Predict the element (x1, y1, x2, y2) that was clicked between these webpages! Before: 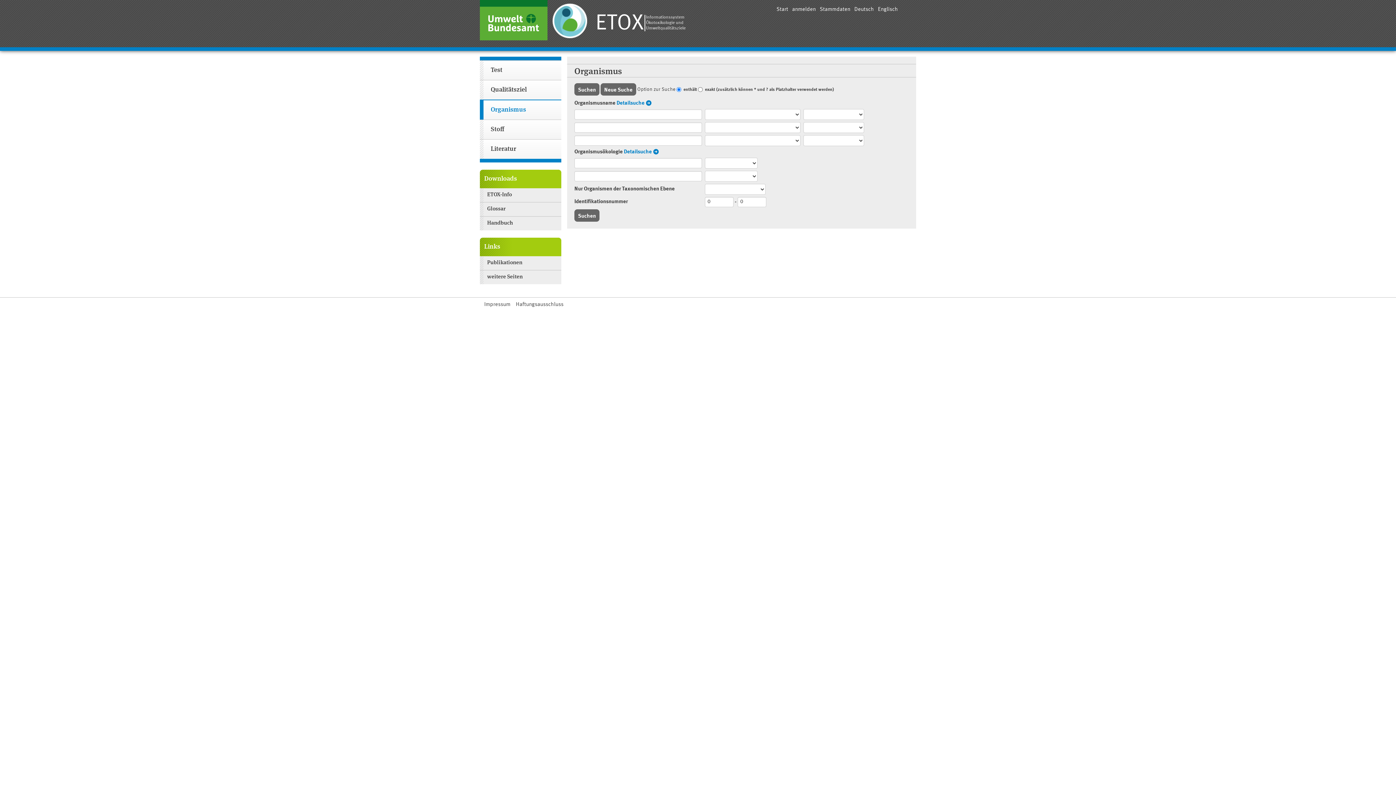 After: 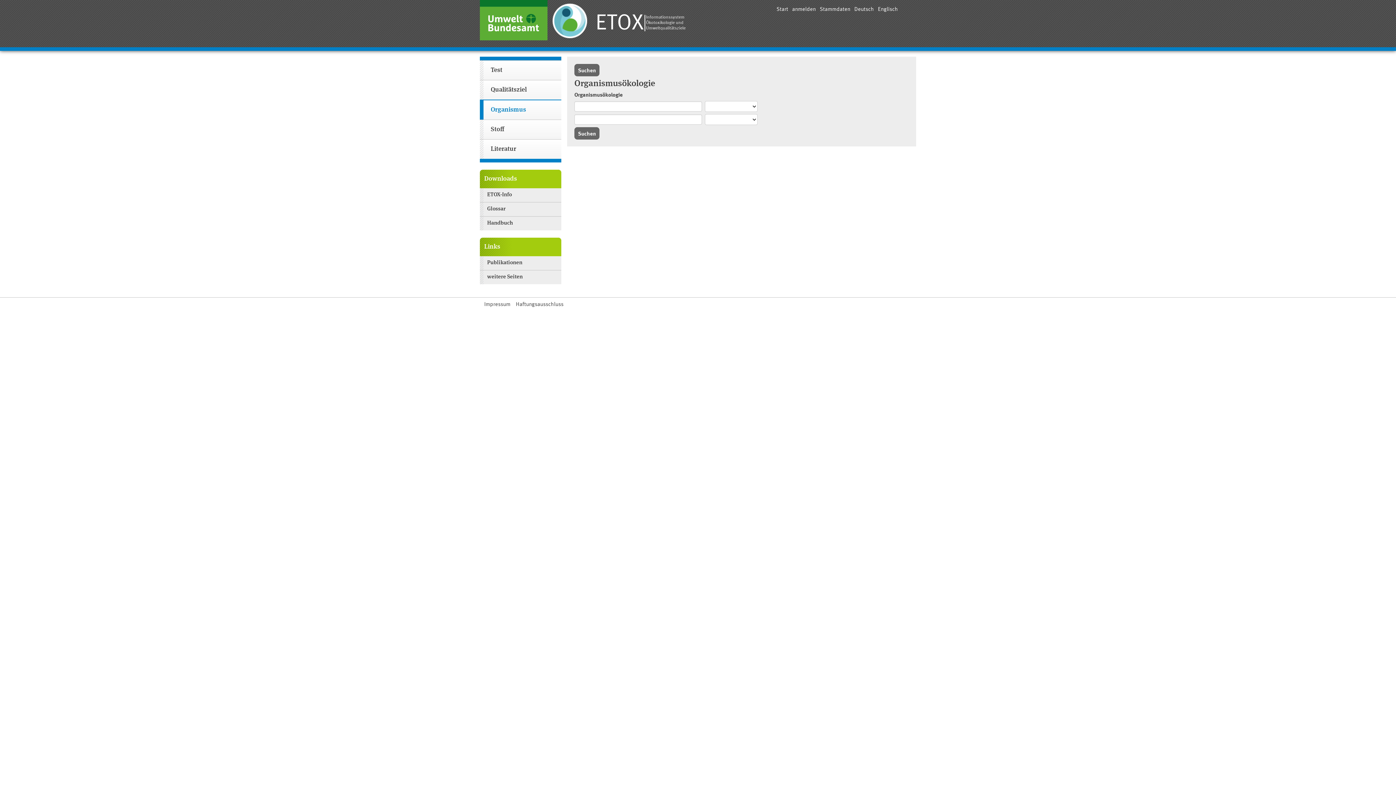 Action: bbox: (624, 149, 659, 154) label: Detailsuche